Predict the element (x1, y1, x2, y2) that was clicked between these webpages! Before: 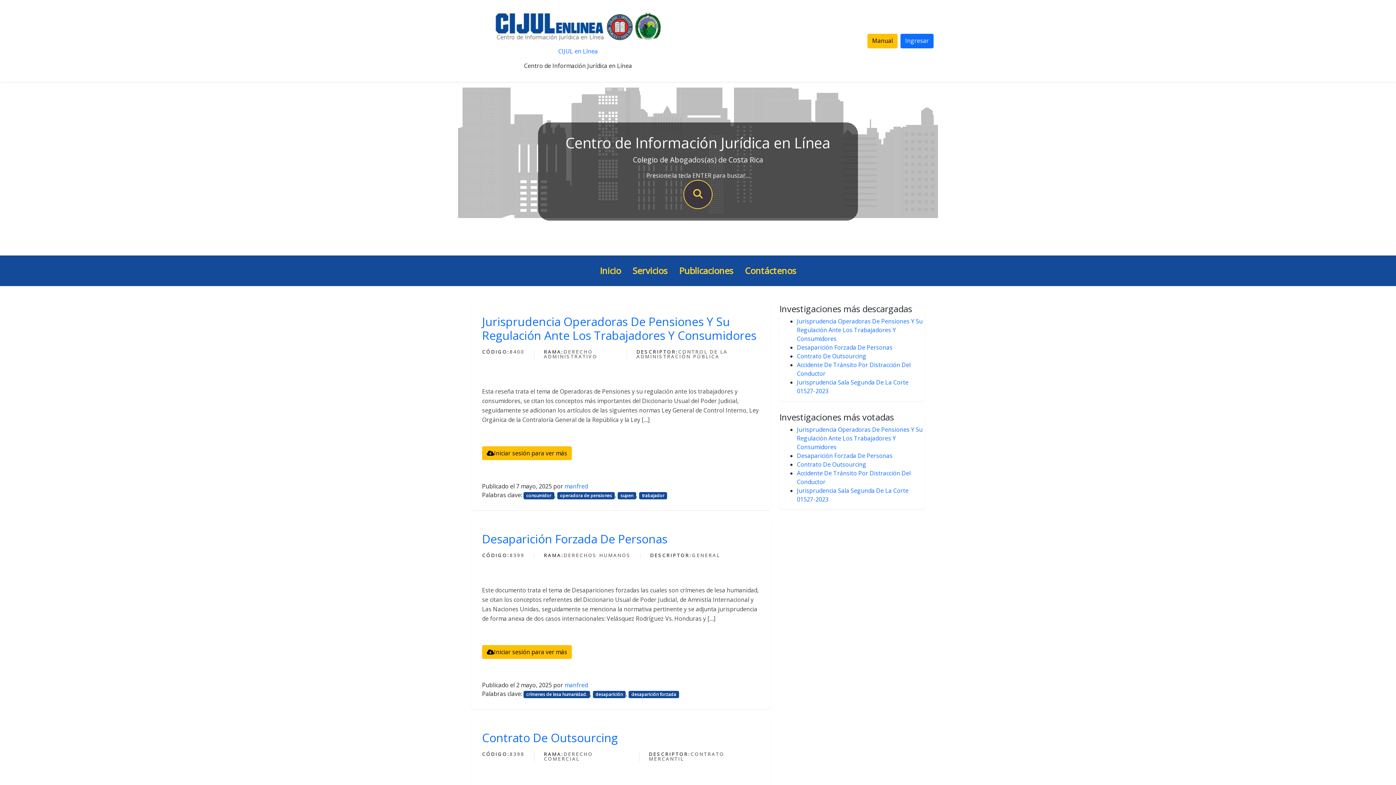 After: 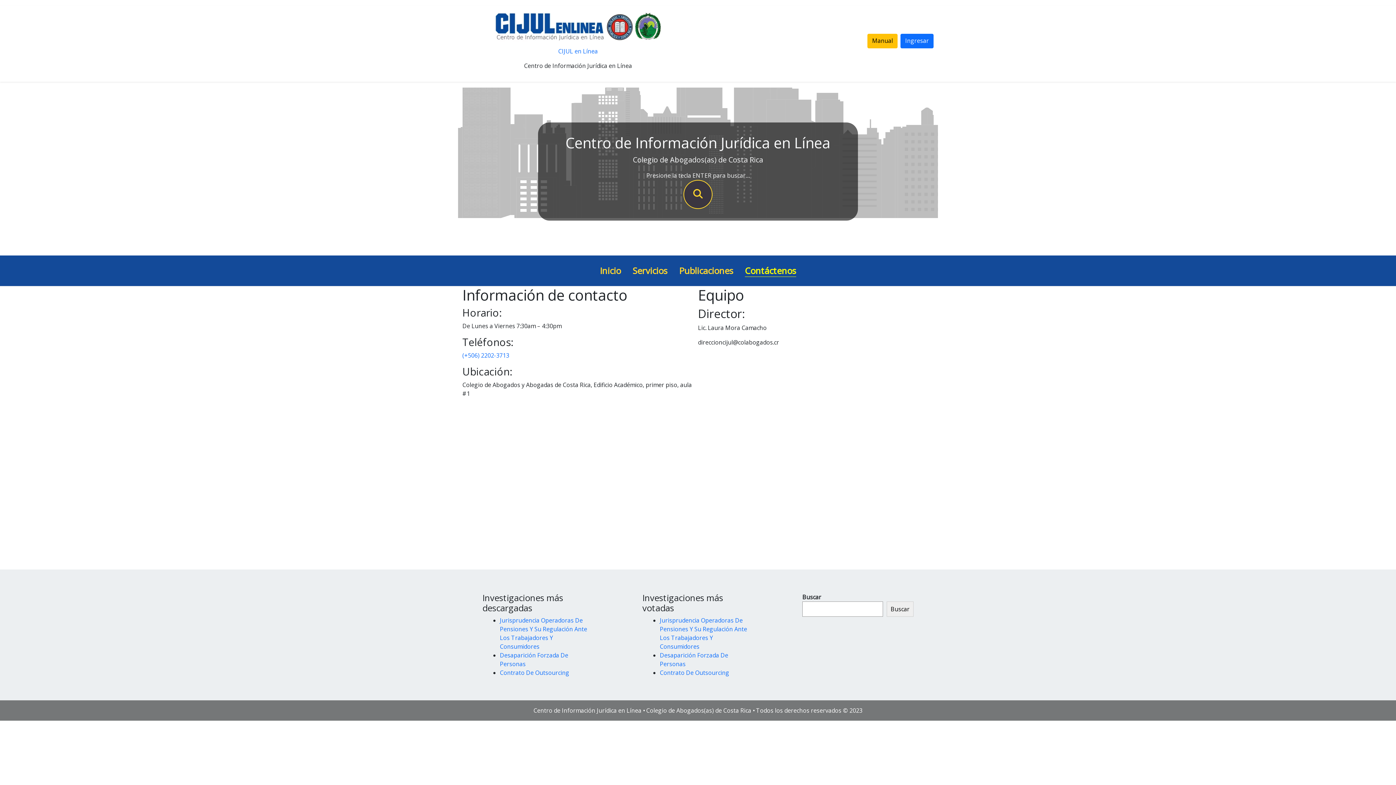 Action: bbox: (745, 264, 796, 277) label: Contáctenos